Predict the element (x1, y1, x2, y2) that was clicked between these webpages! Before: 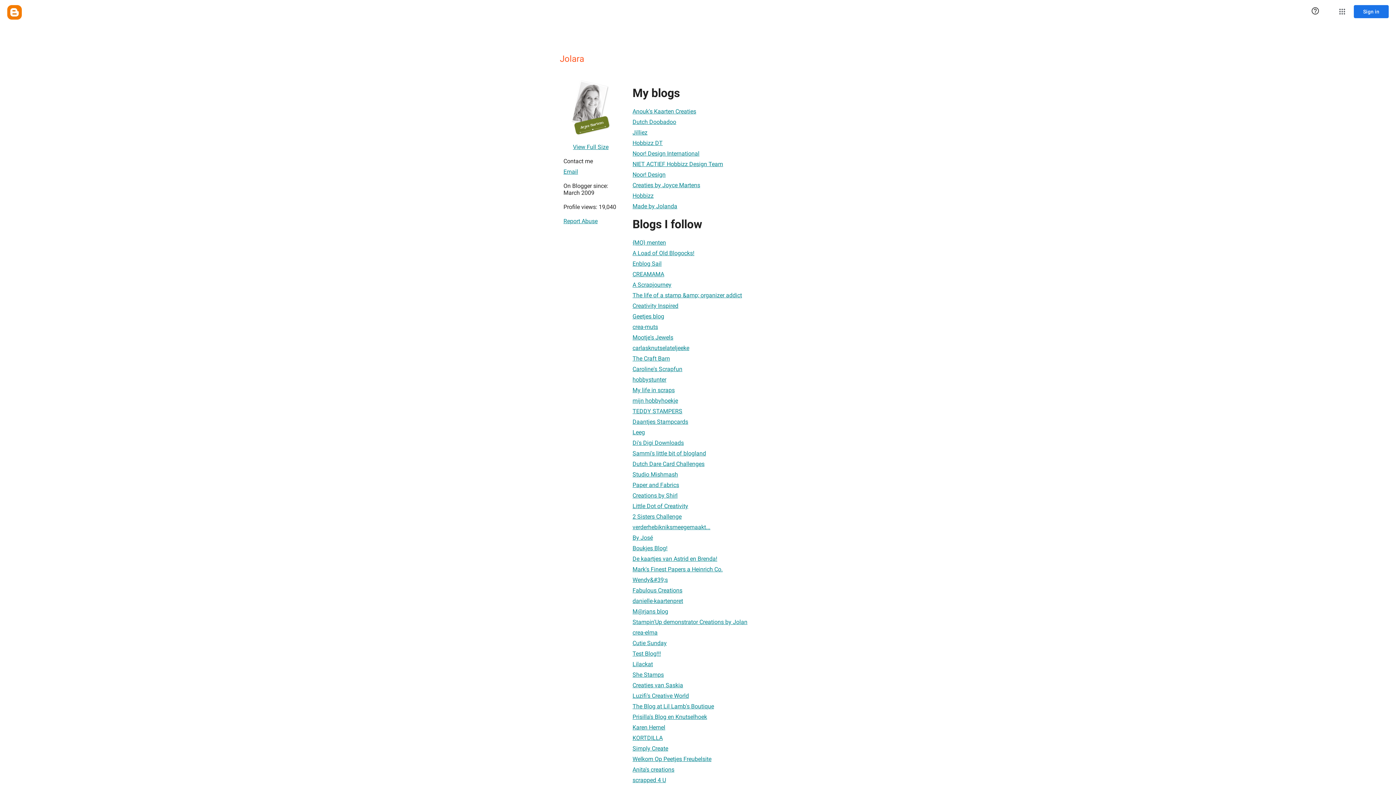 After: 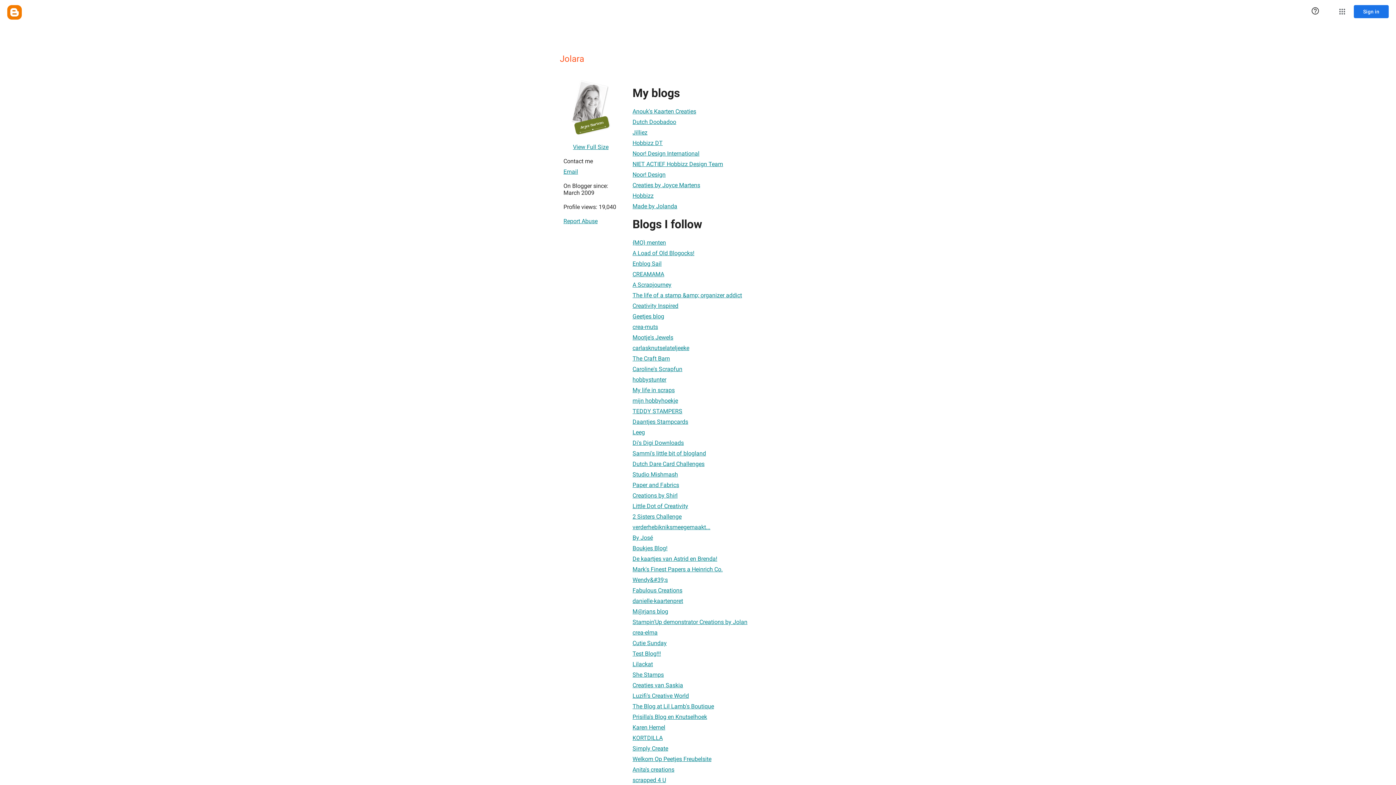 Action: bbox: (632, 530, 653, 545) label: By José